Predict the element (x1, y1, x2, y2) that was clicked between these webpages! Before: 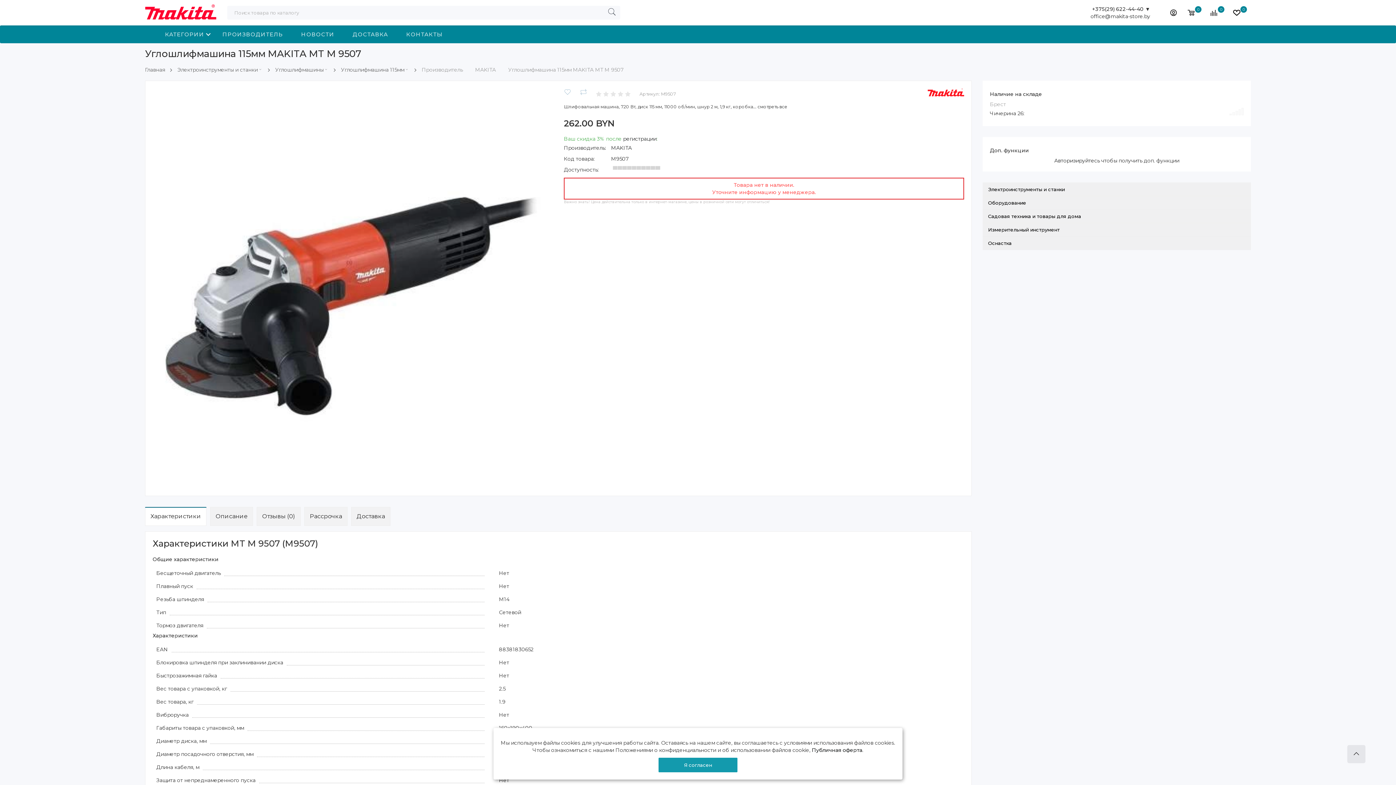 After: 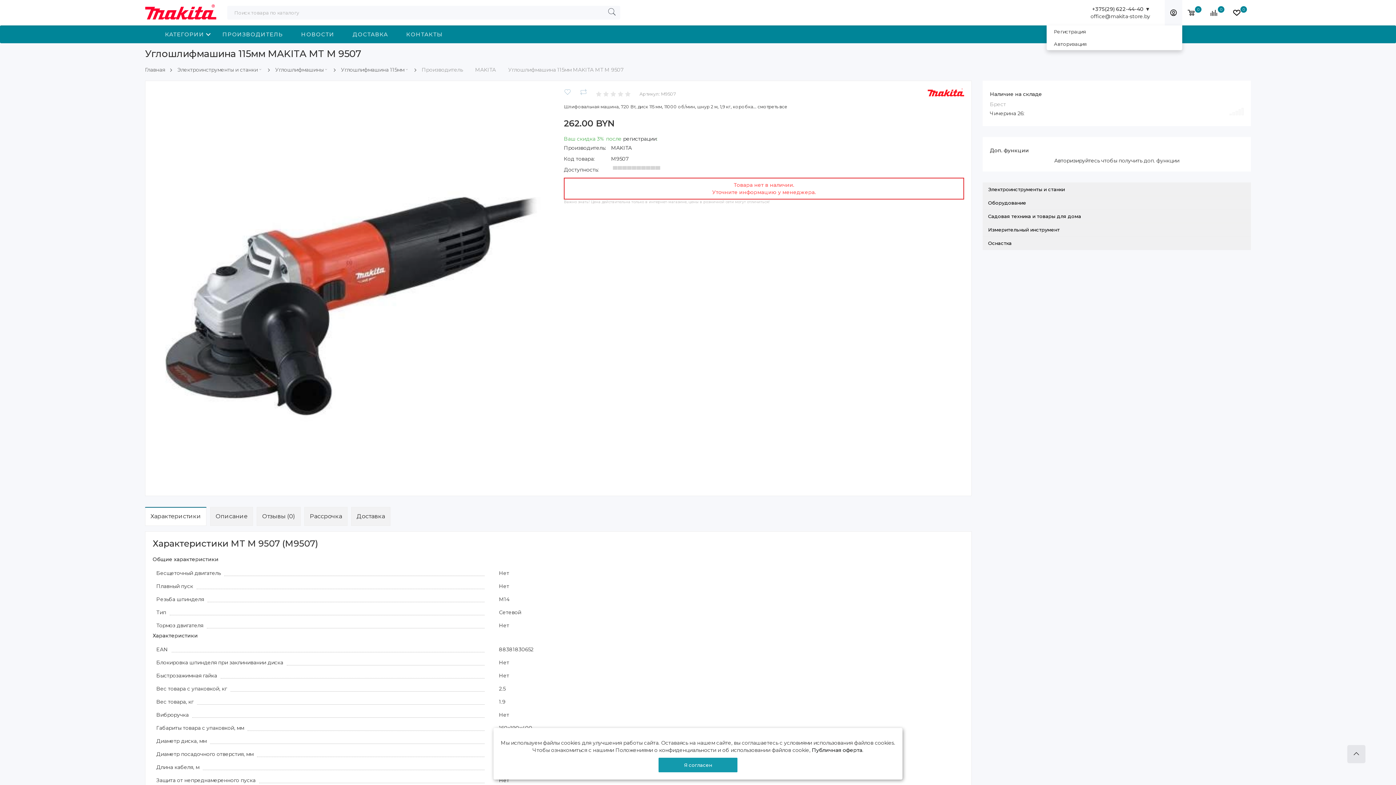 Action: bbox: (1165, 0, 1182, 25)